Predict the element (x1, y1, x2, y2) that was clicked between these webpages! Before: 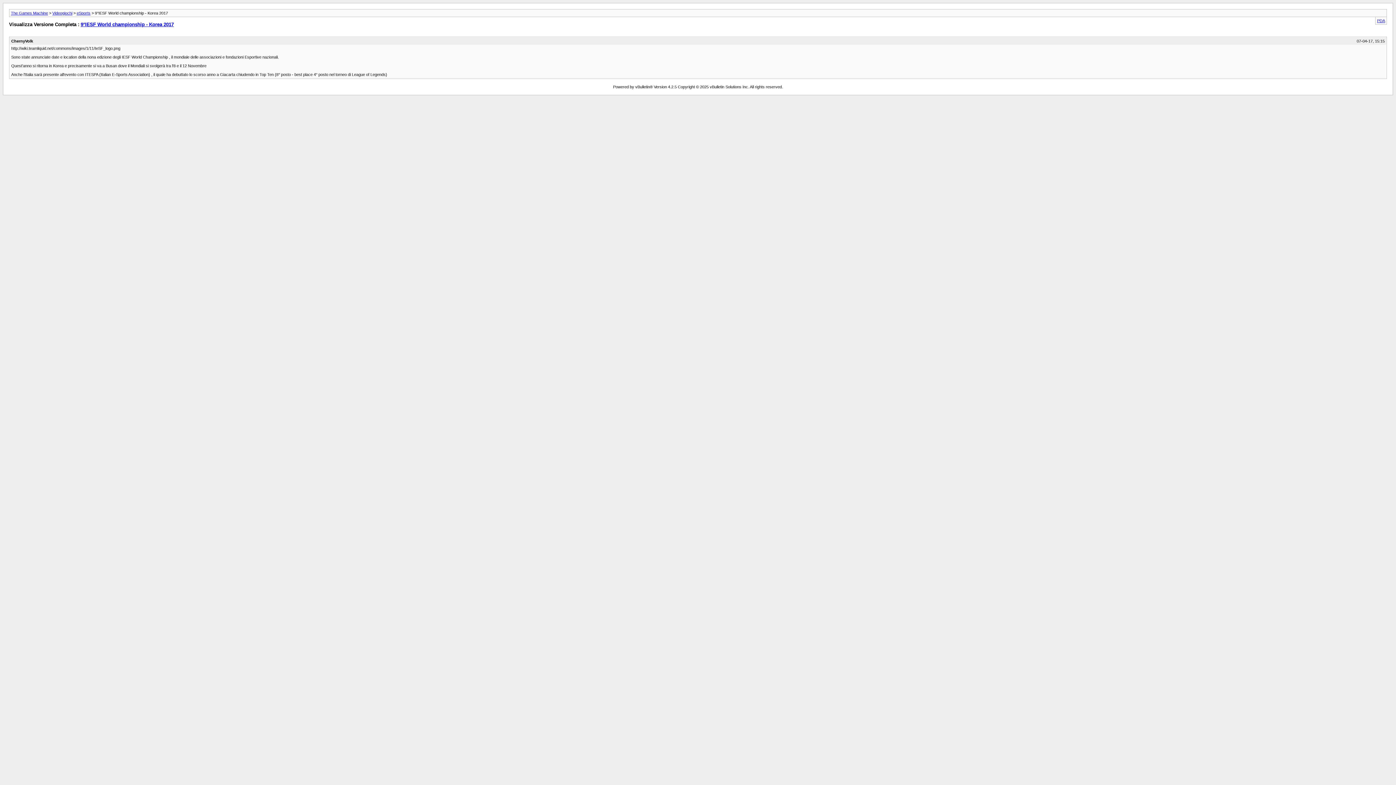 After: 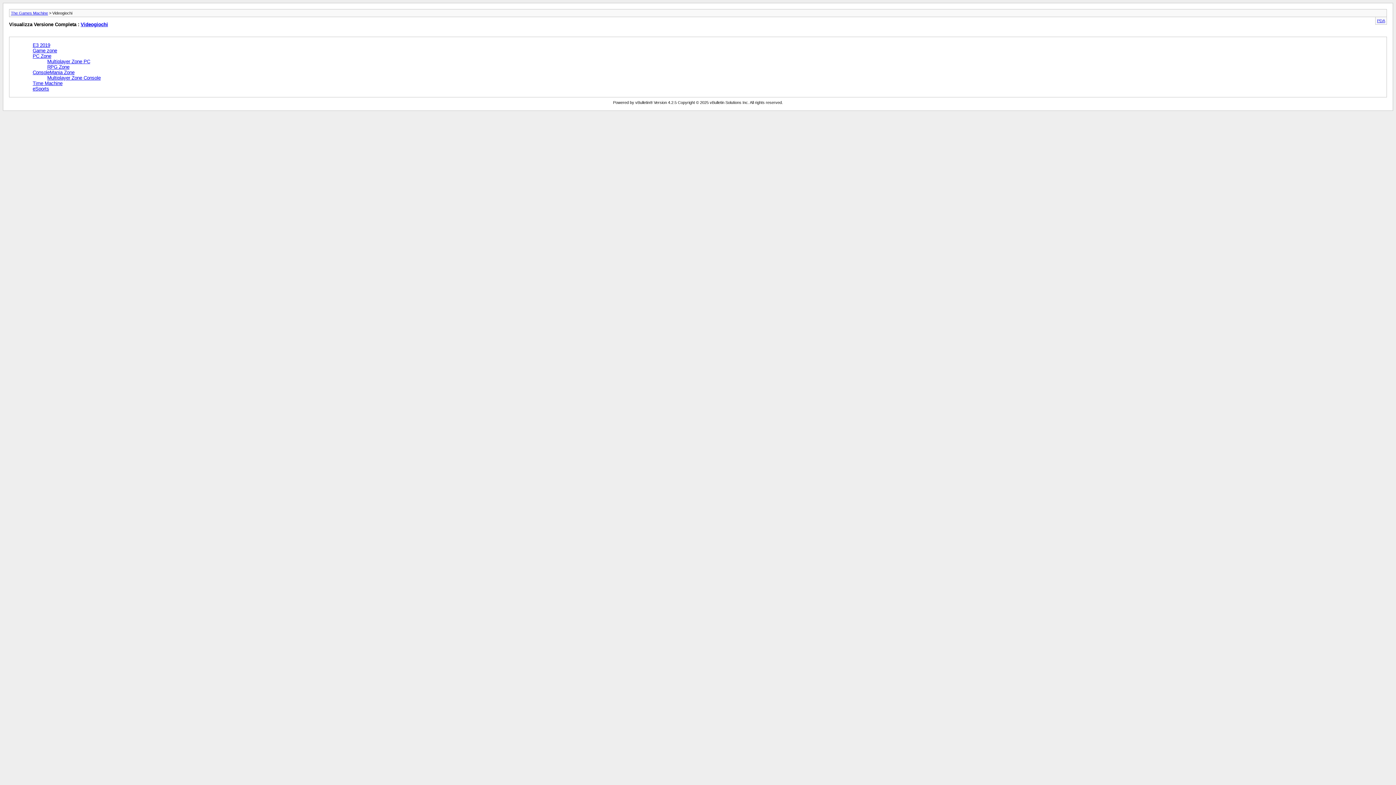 Action: label: Videogiochi bbox: (52, 10, 72, 15)